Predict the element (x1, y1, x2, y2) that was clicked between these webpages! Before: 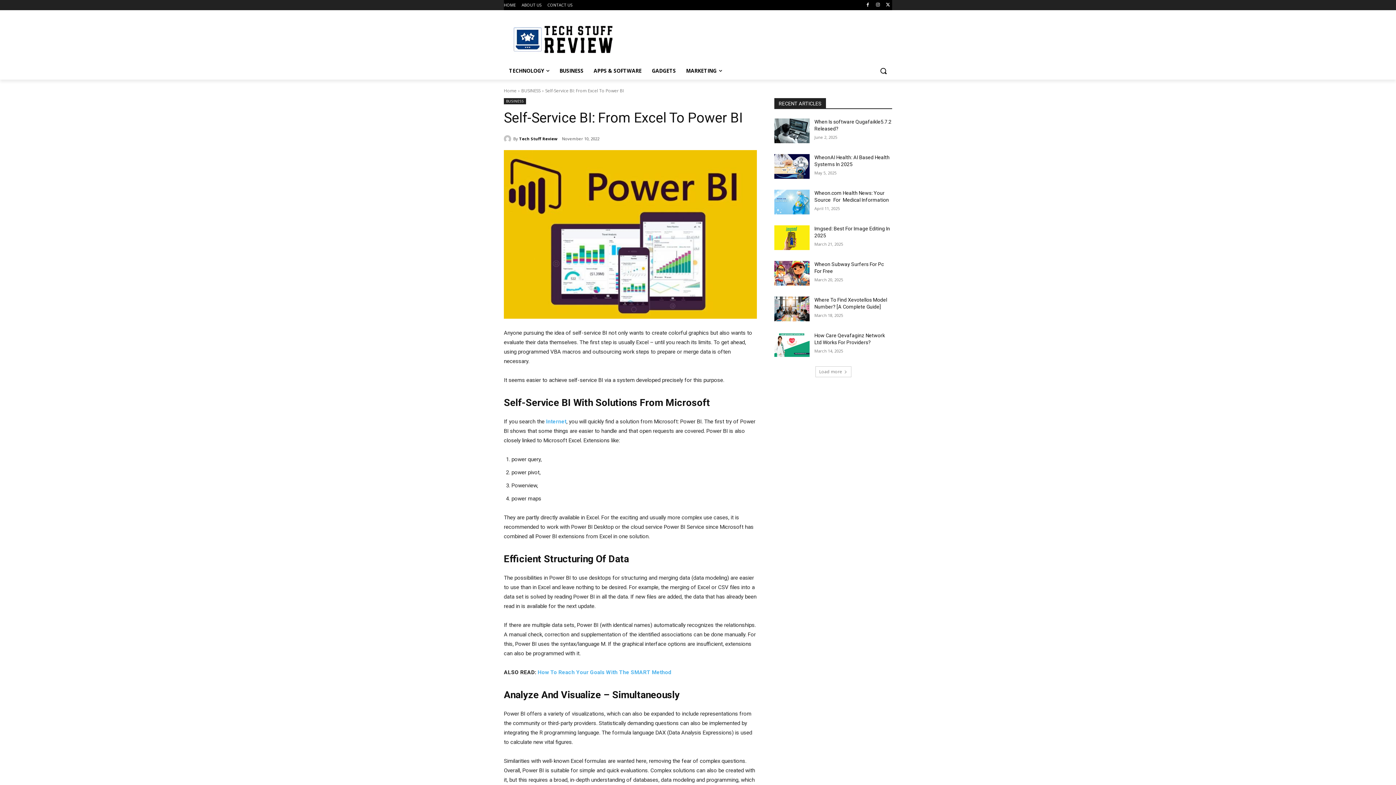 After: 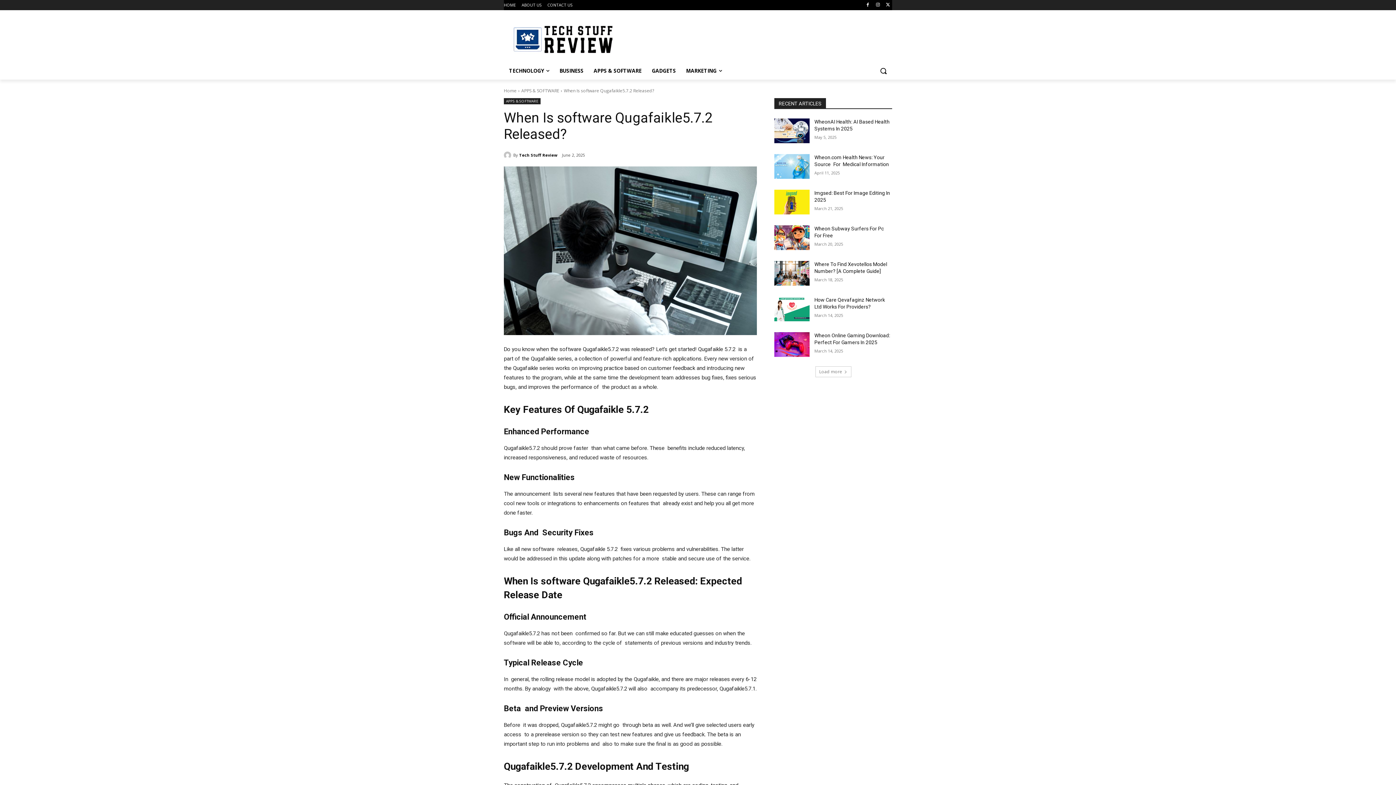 Action: bbox: (774, 118, 809, 143)